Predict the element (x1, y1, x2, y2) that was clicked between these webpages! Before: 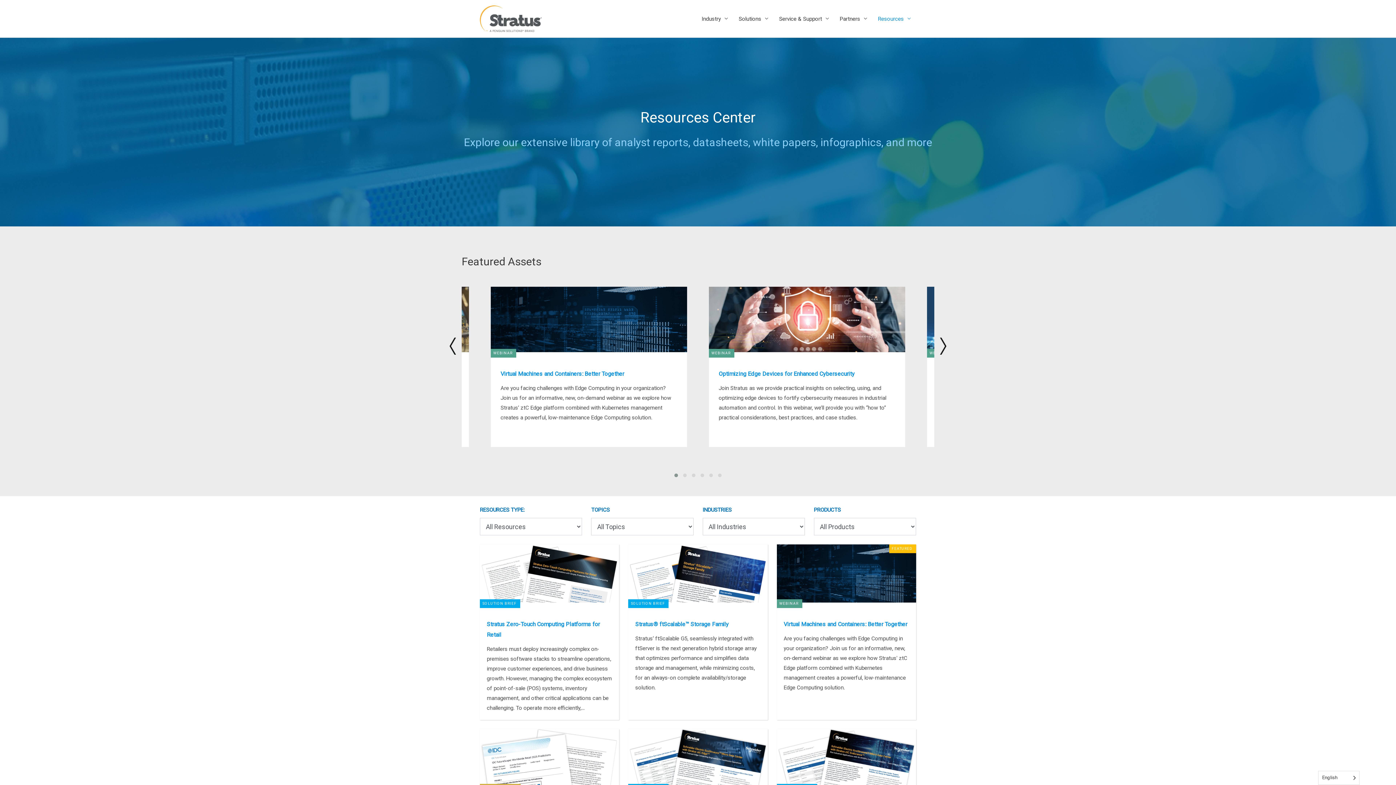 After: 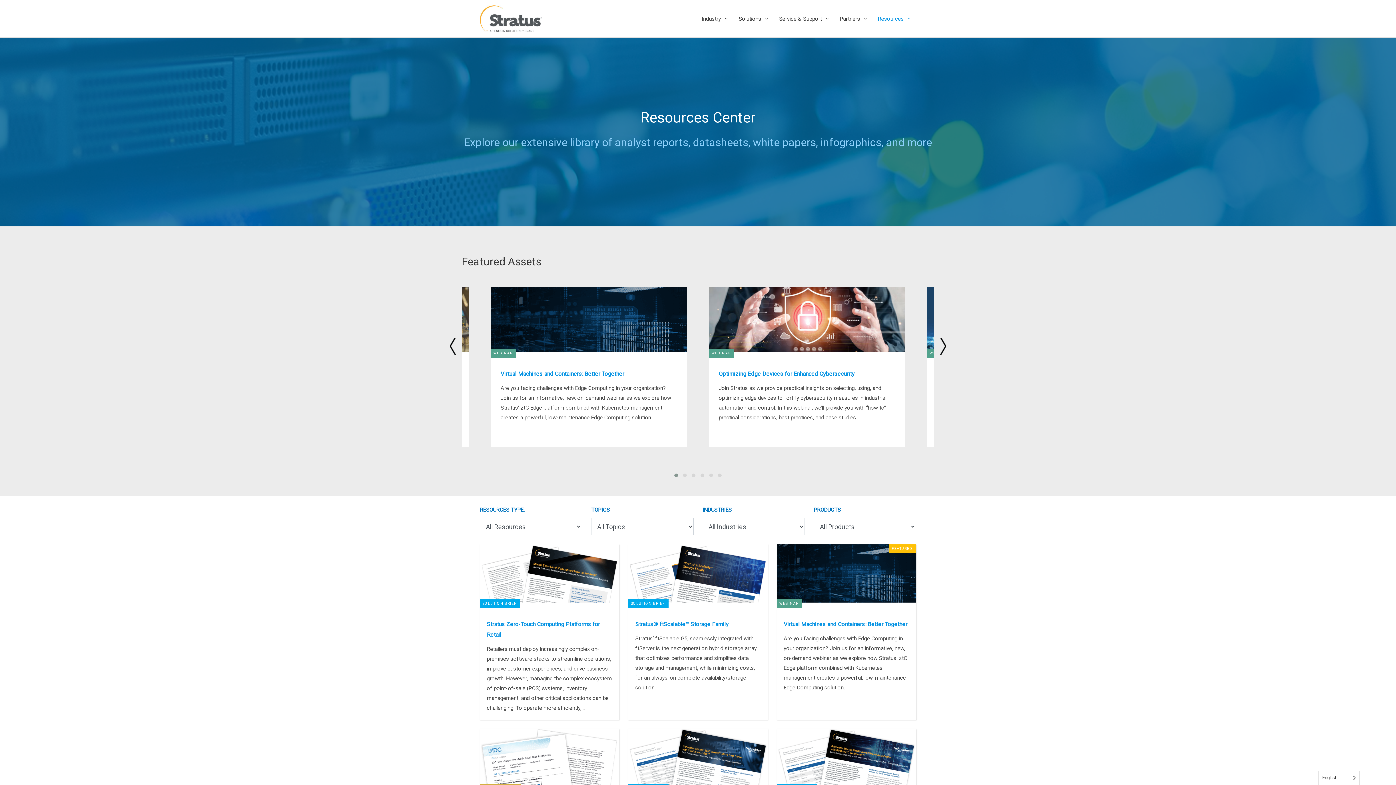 Action: bbox: (672, 471, 680, 479)